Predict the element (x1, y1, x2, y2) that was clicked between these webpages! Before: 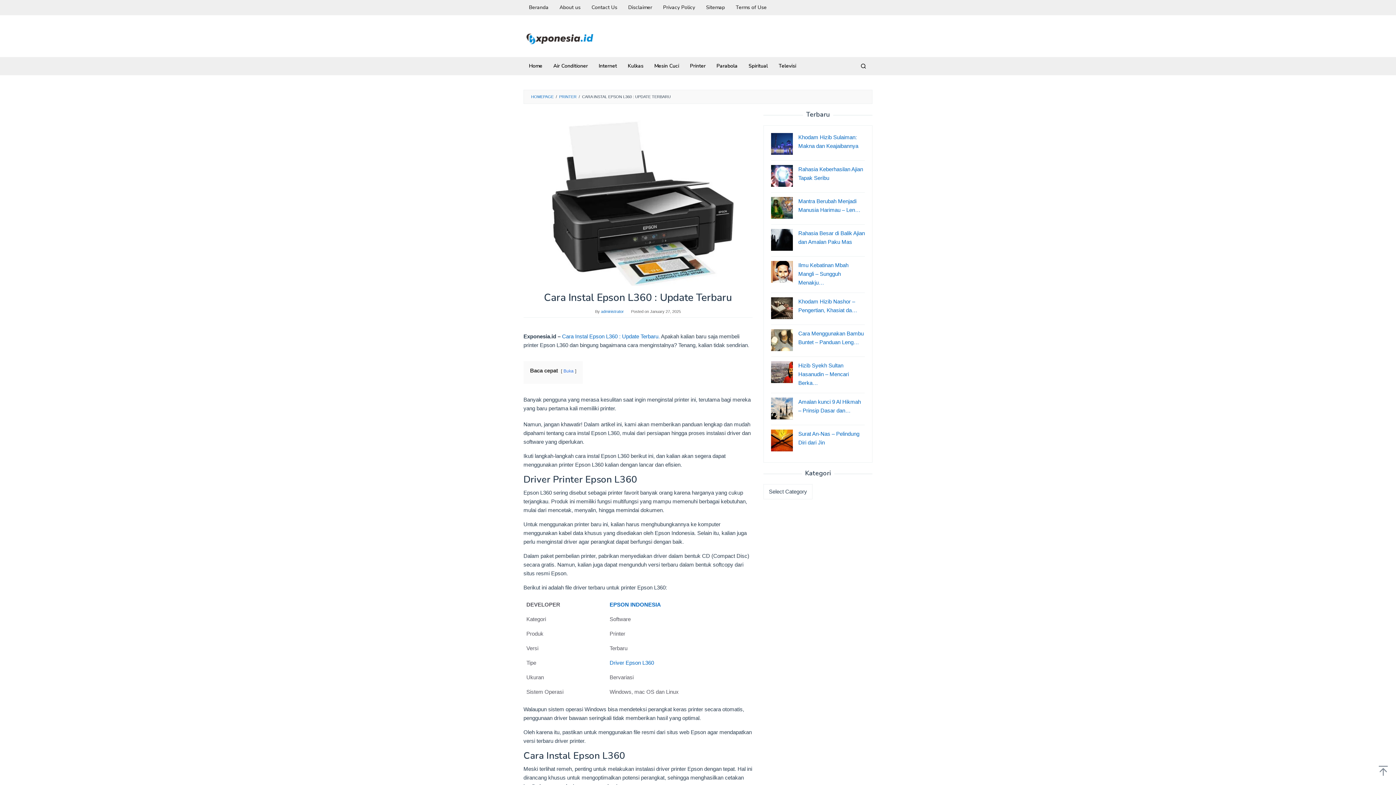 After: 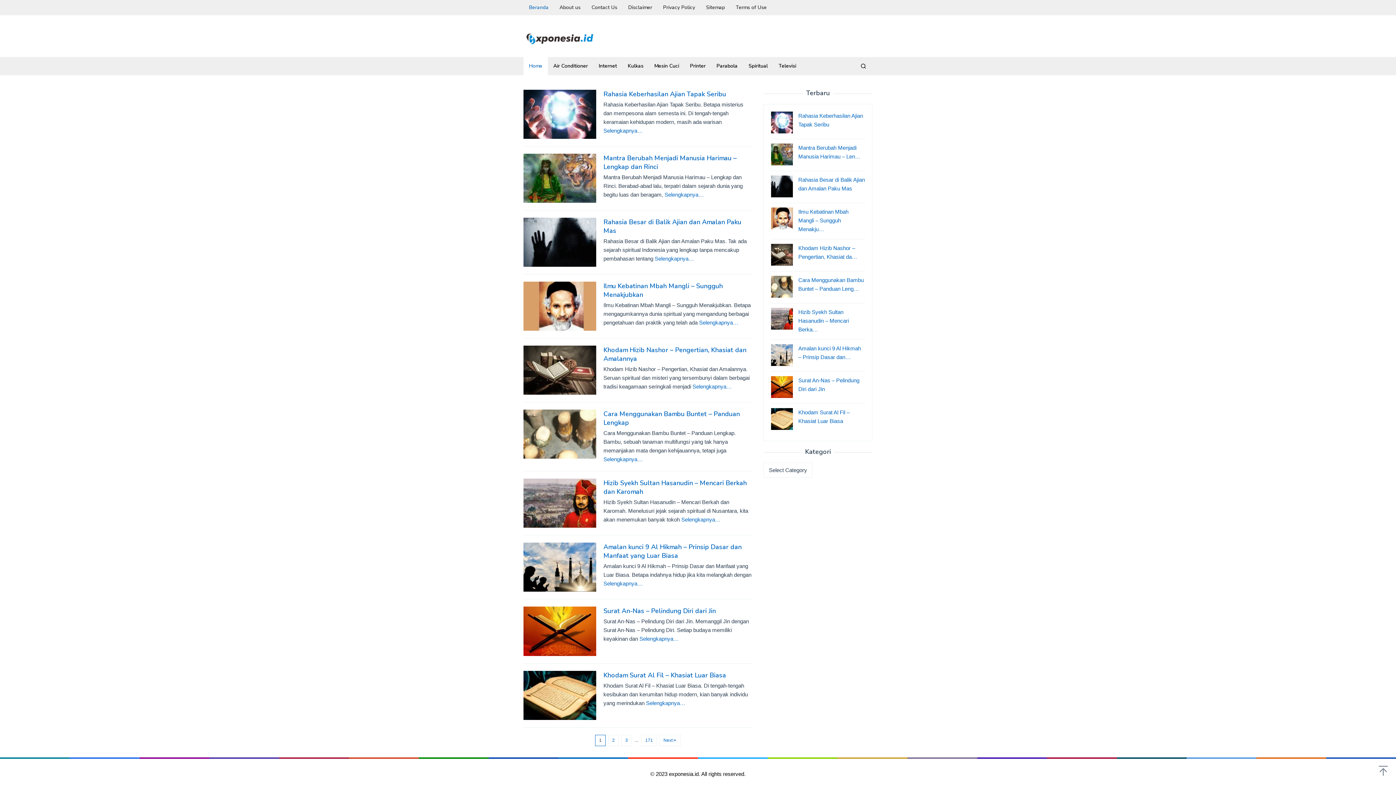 Action: bbox: (562, 333, 660, 339) label: Cara Instal Epson L360 : Update Terbaru.